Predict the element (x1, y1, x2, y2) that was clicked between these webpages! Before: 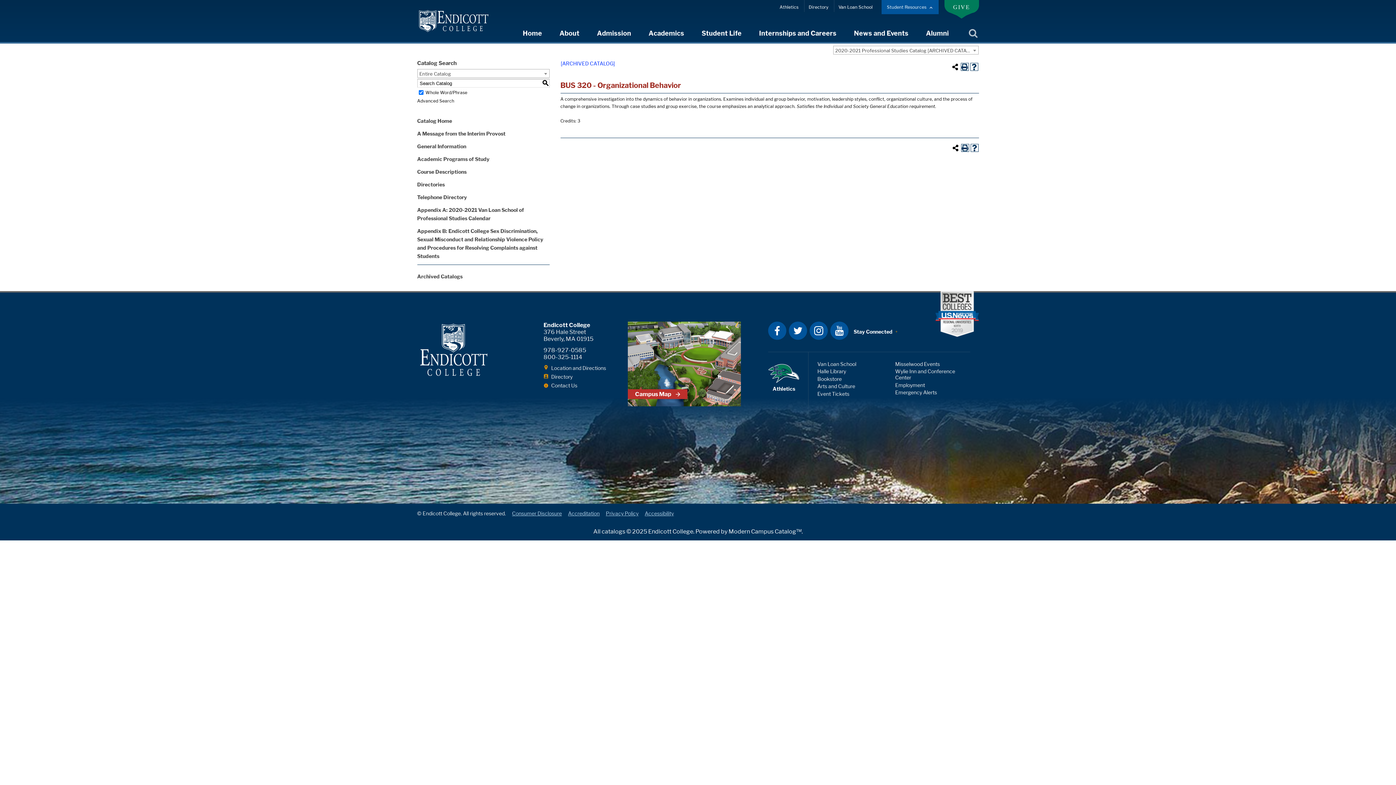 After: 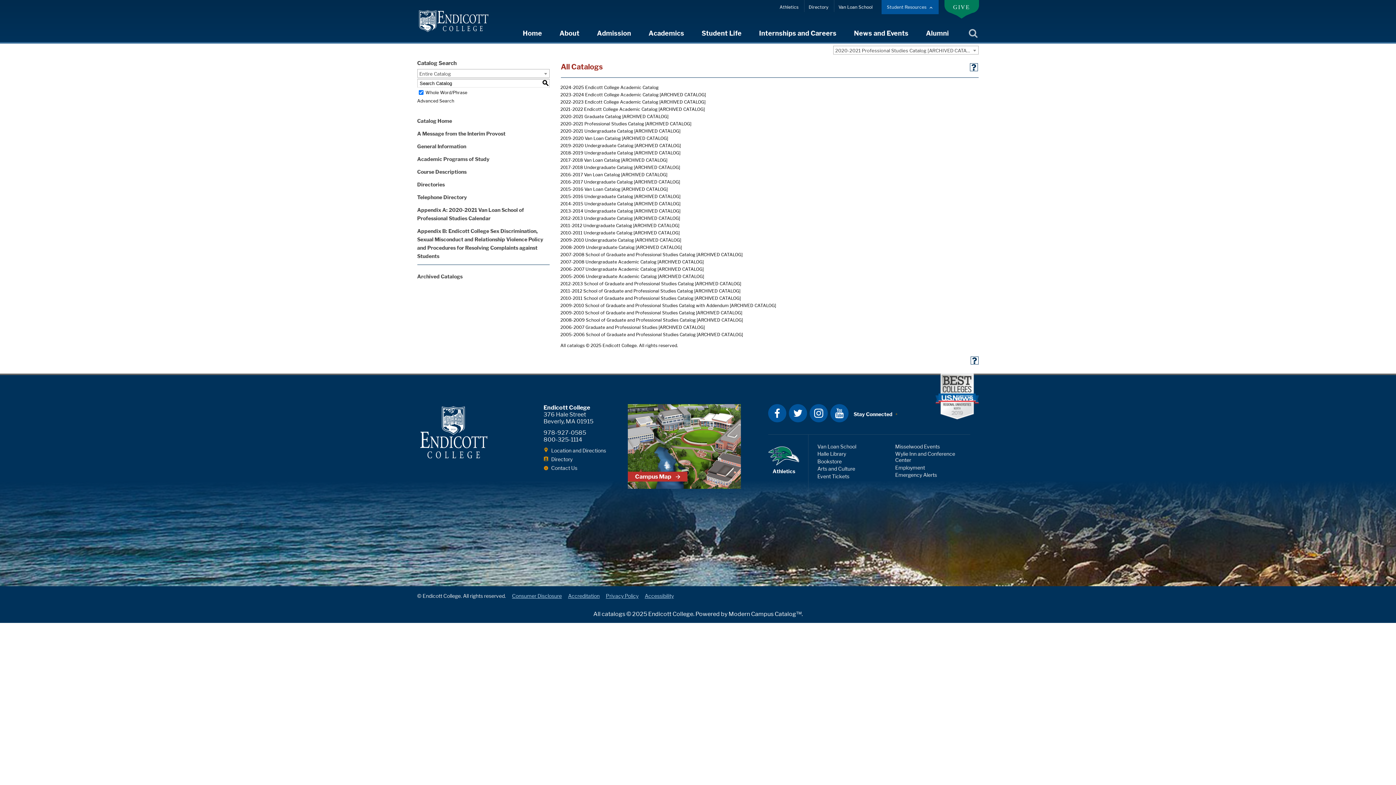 Action: bbox: (601, 528, 625, 535) label: catalogs